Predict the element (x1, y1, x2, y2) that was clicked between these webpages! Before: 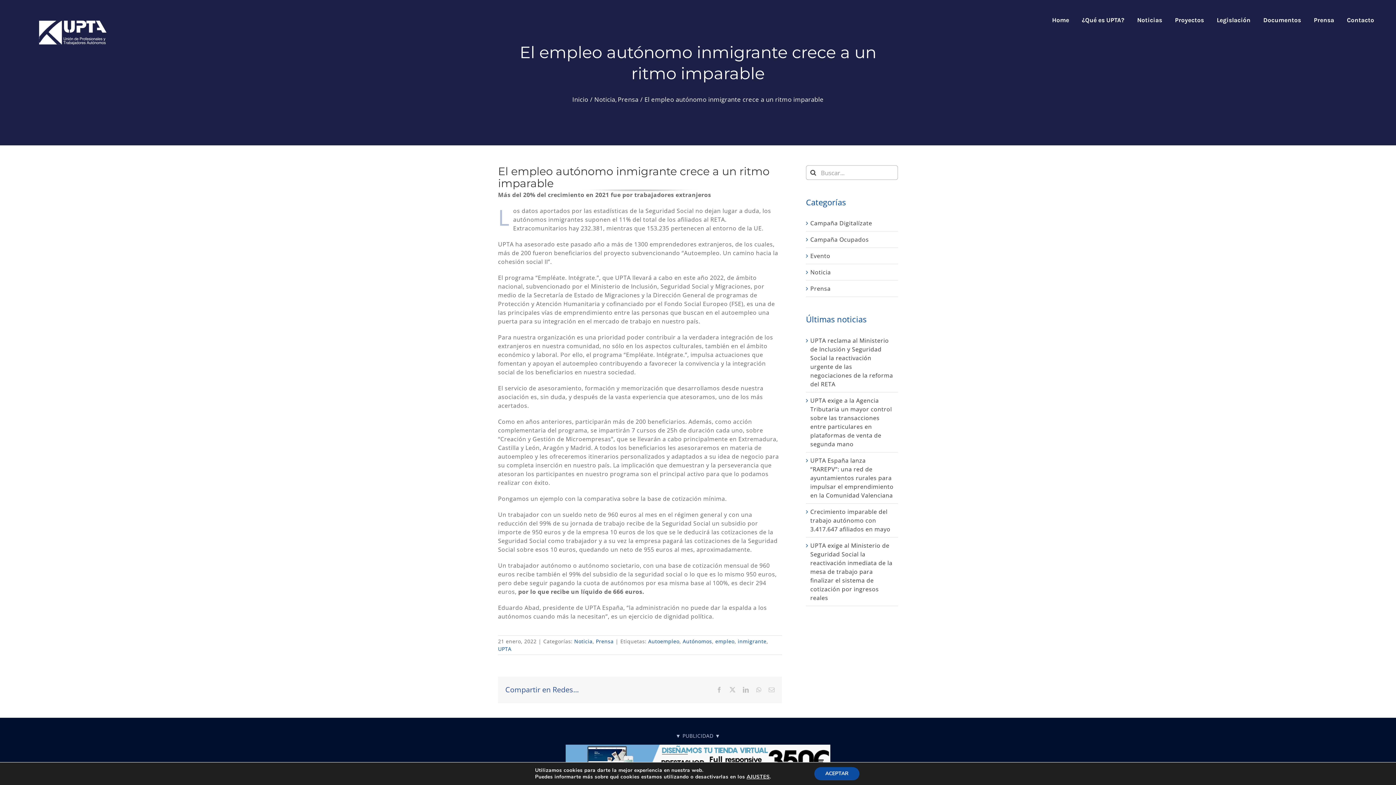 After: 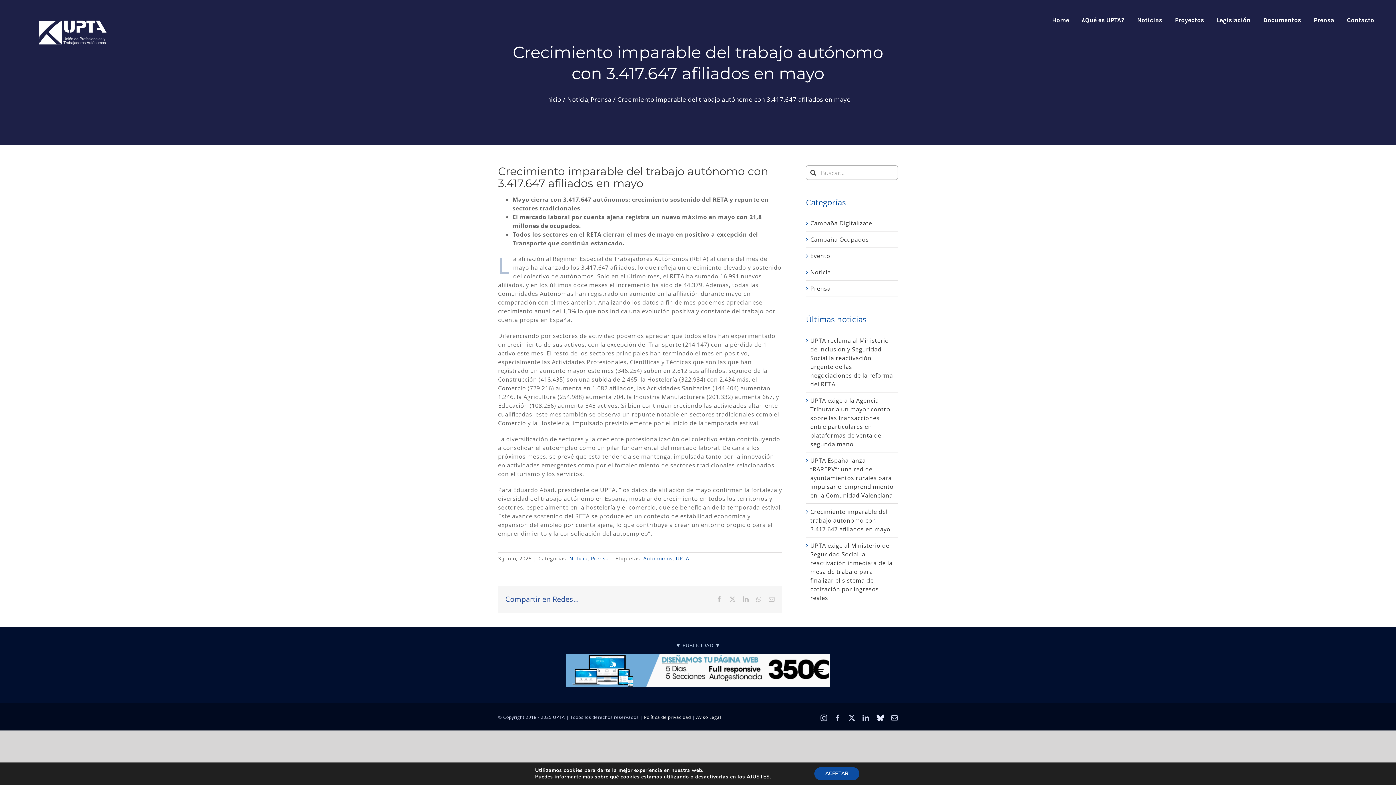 Action: label: Crecimiento imparable del trabajo autónomo con 3.417.647 afiliados en mayo bbox: (810, 507, 890, 533)